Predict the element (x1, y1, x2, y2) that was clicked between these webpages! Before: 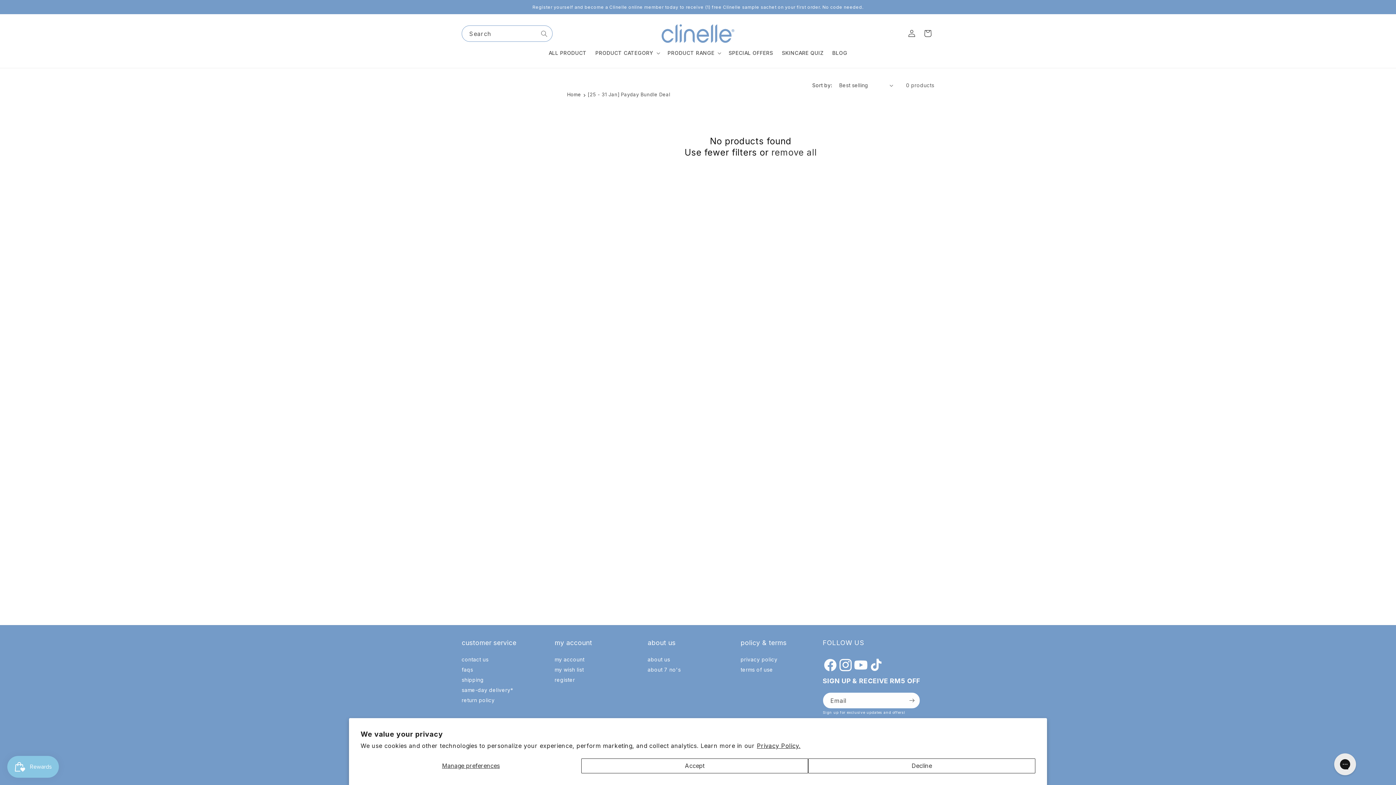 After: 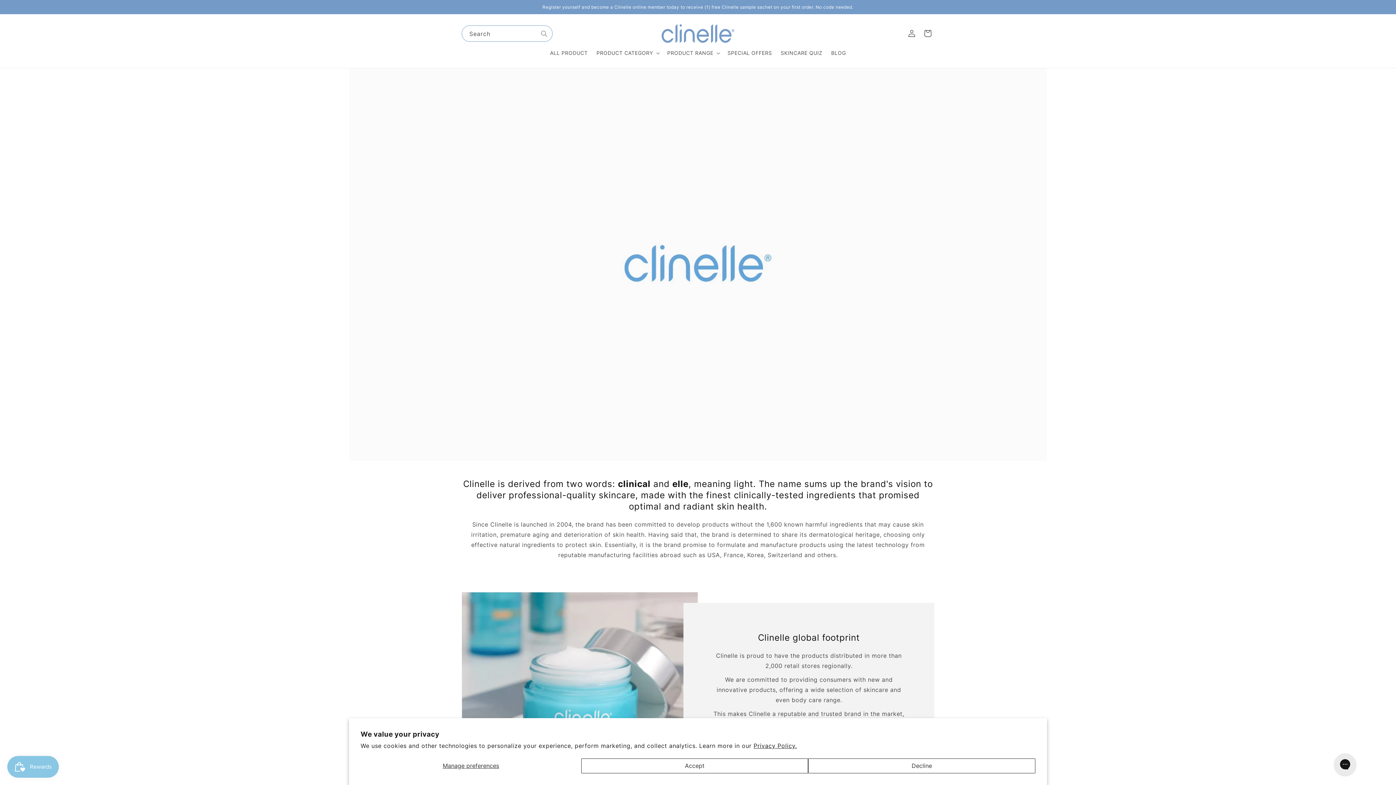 Action: label: about us bbox: (647, 655, 670, 664)